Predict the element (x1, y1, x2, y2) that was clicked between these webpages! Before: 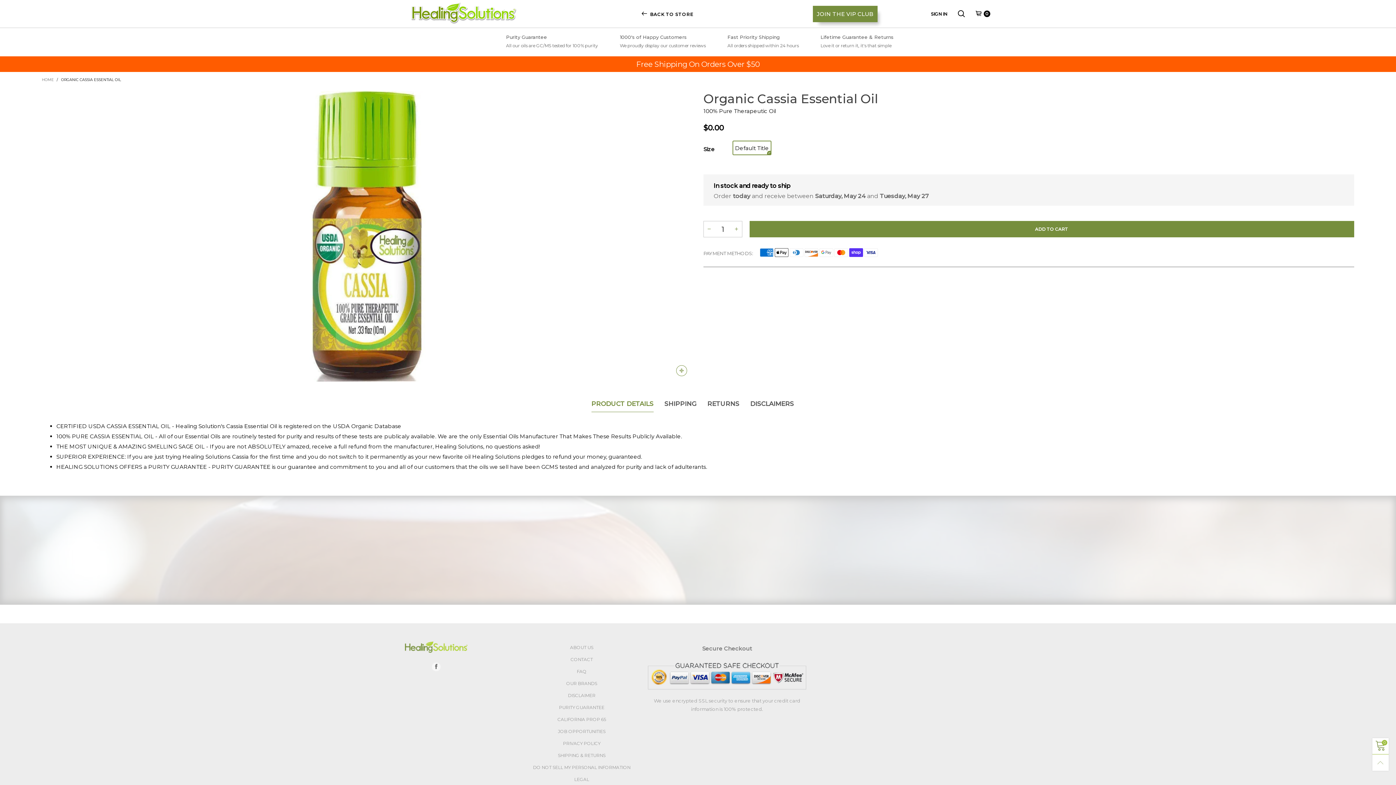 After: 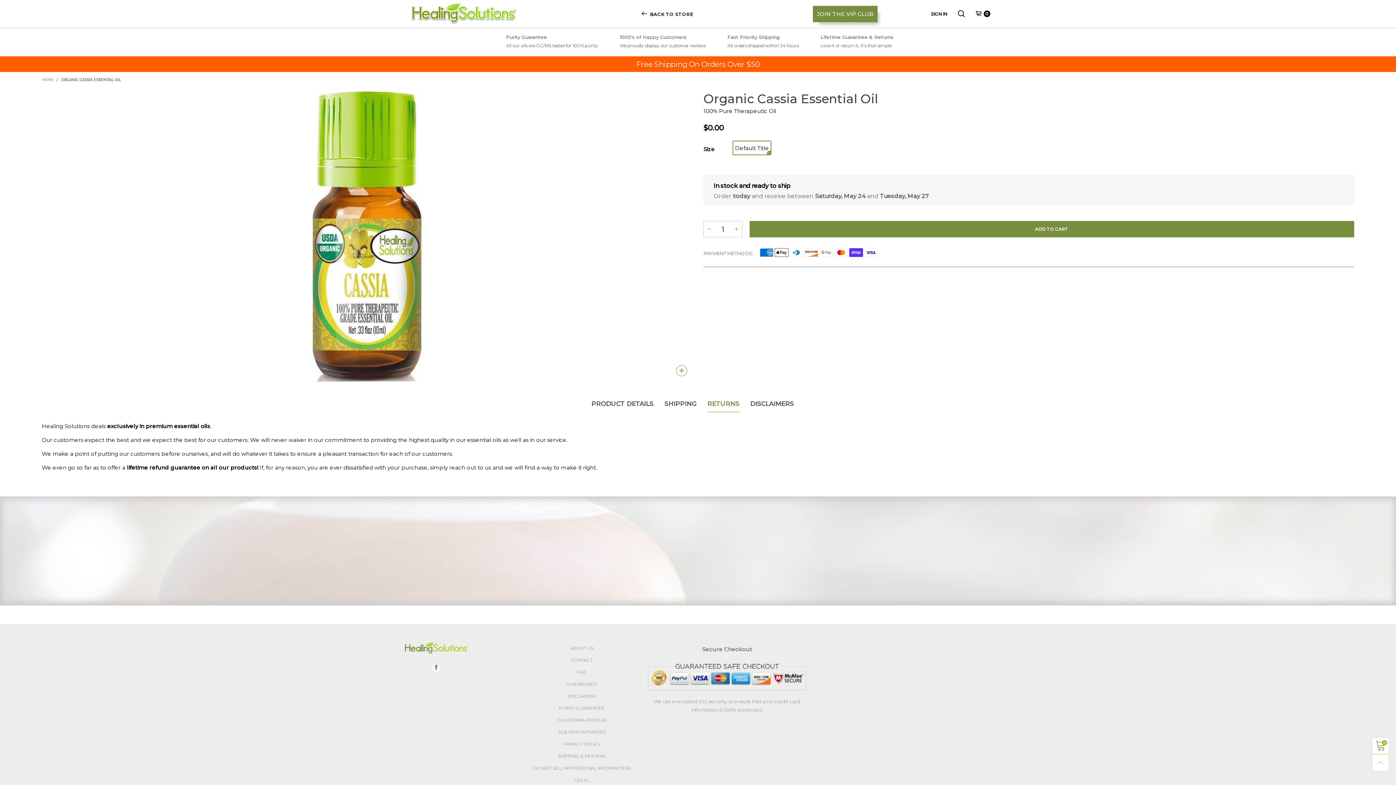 Action: bbox: (707, 400, 739, 408) label: RETURNS